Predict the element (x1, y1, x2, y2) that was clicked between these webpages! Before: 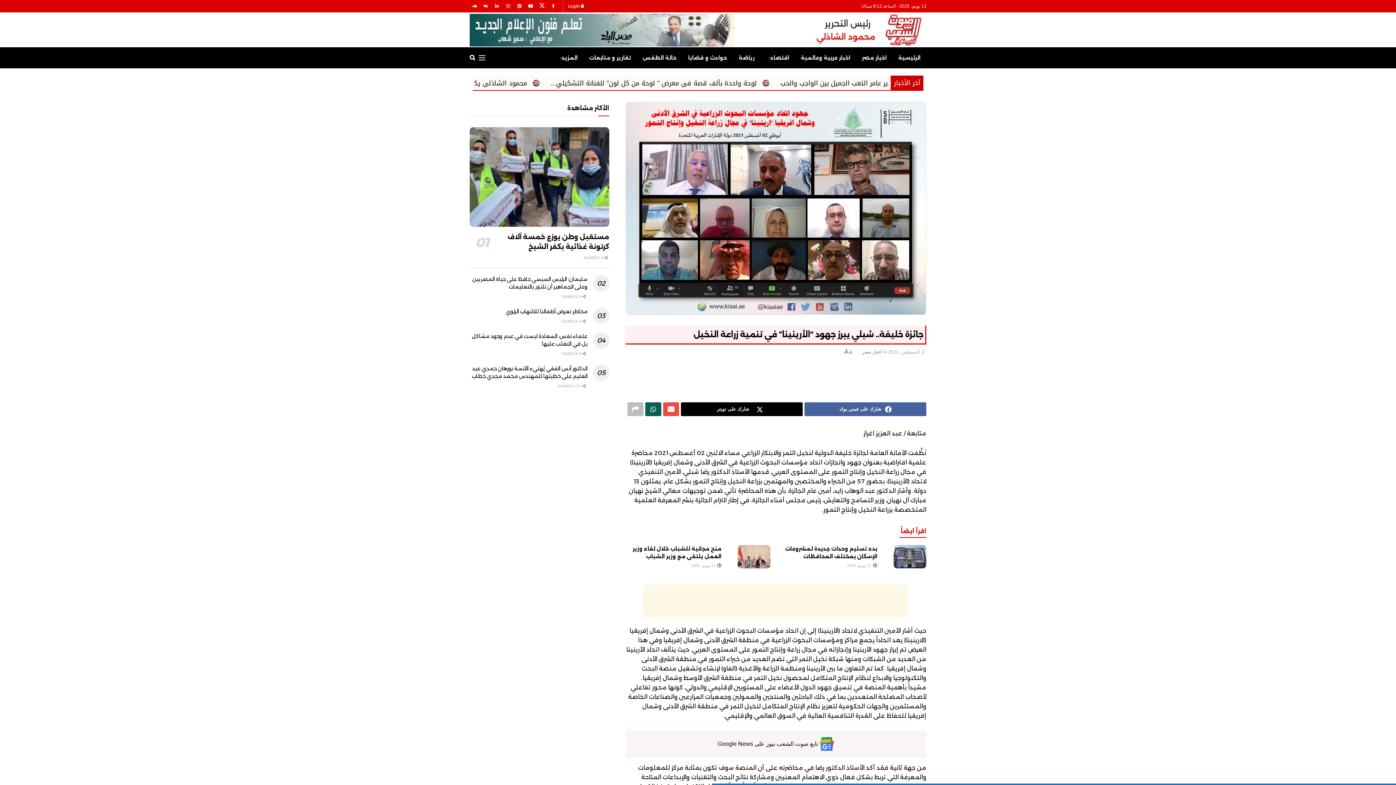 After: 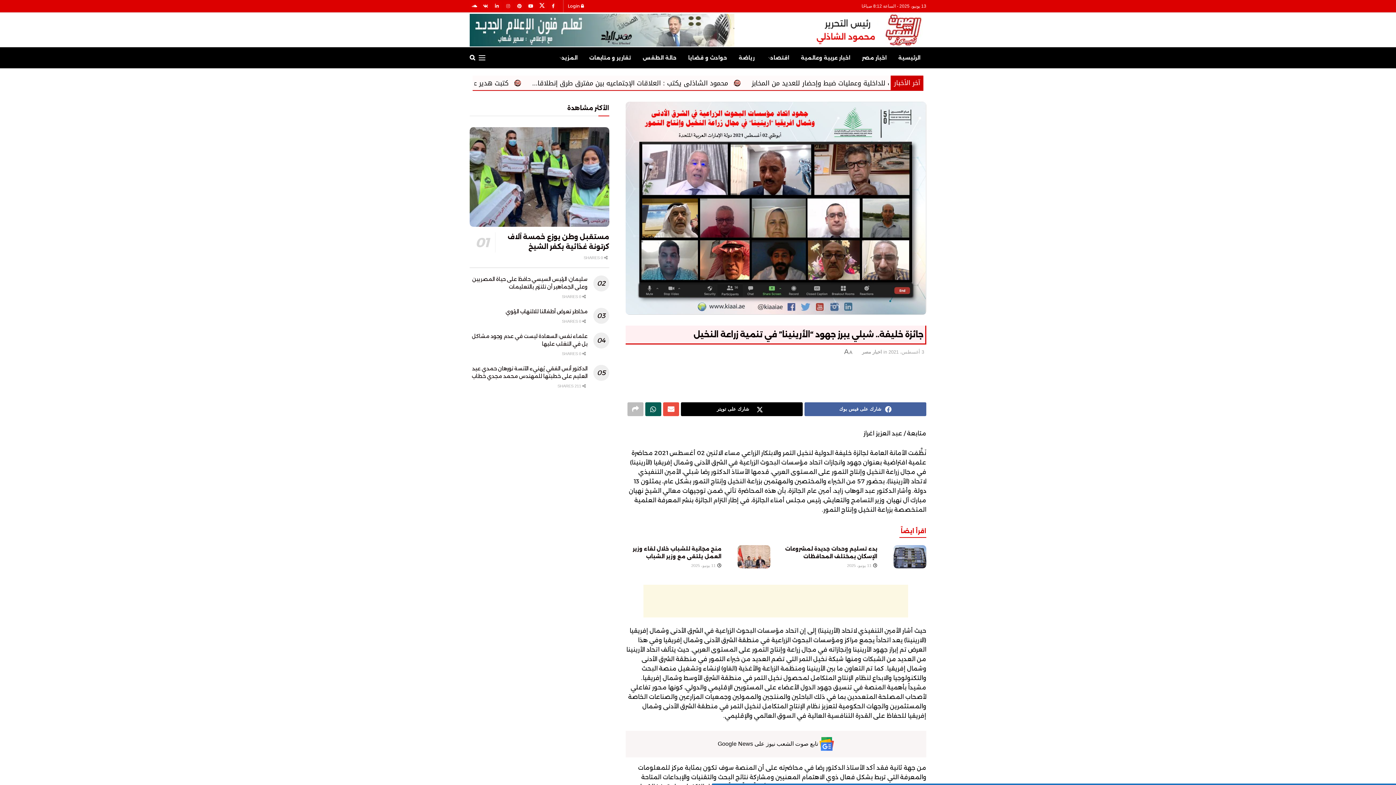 Action: bbox: (503, 0, 513, 12)